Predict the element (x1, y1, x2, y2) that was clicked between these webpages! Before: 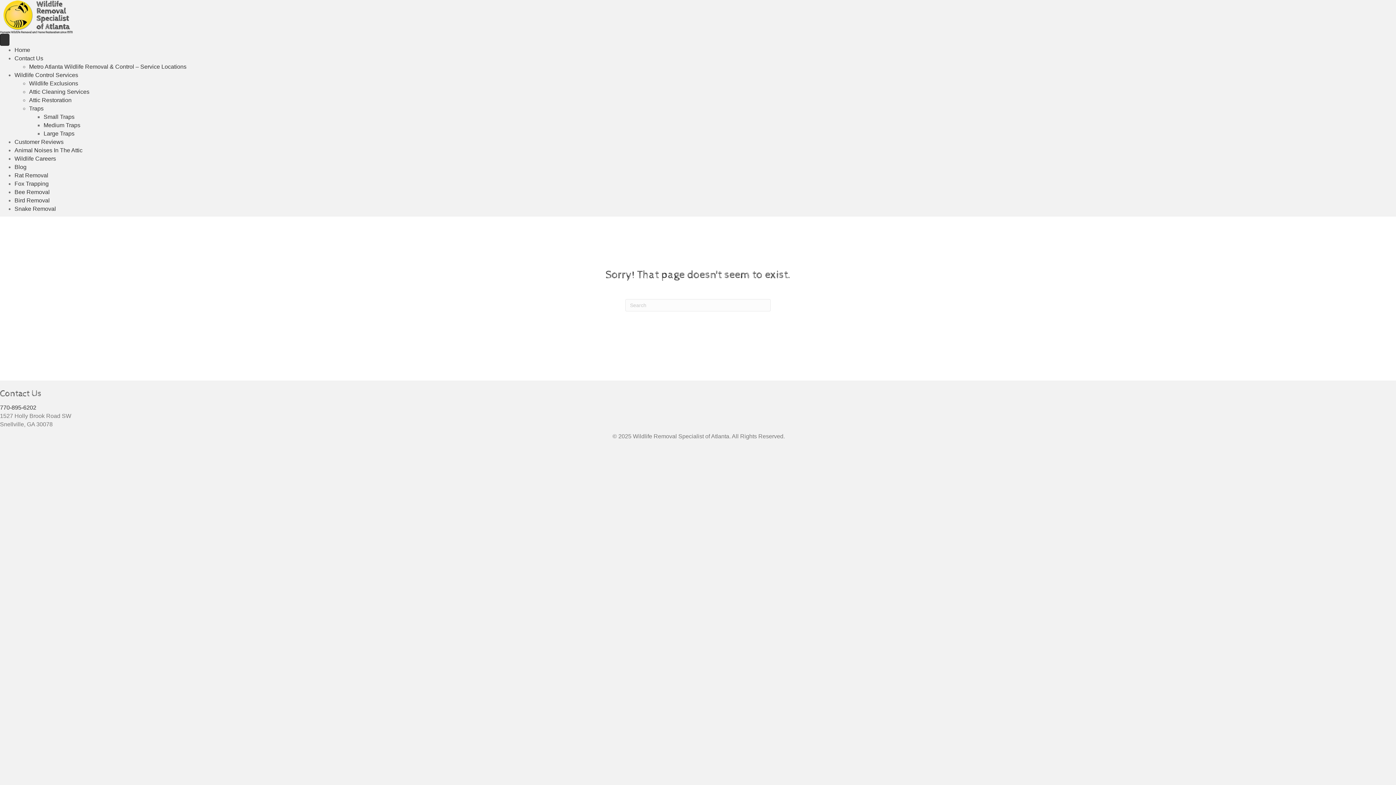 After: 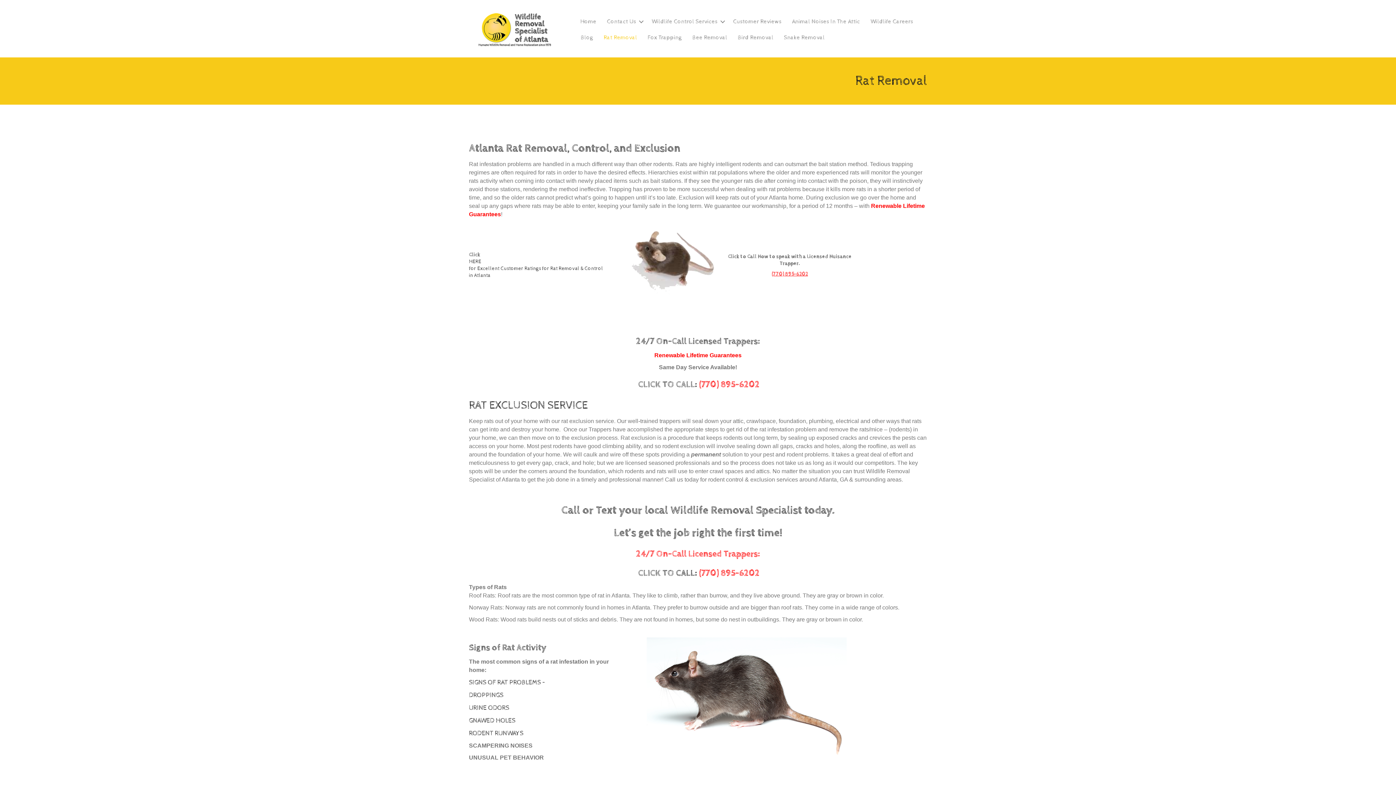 Action: bbox: (14, 172, 48, 178) label: Rat Removal